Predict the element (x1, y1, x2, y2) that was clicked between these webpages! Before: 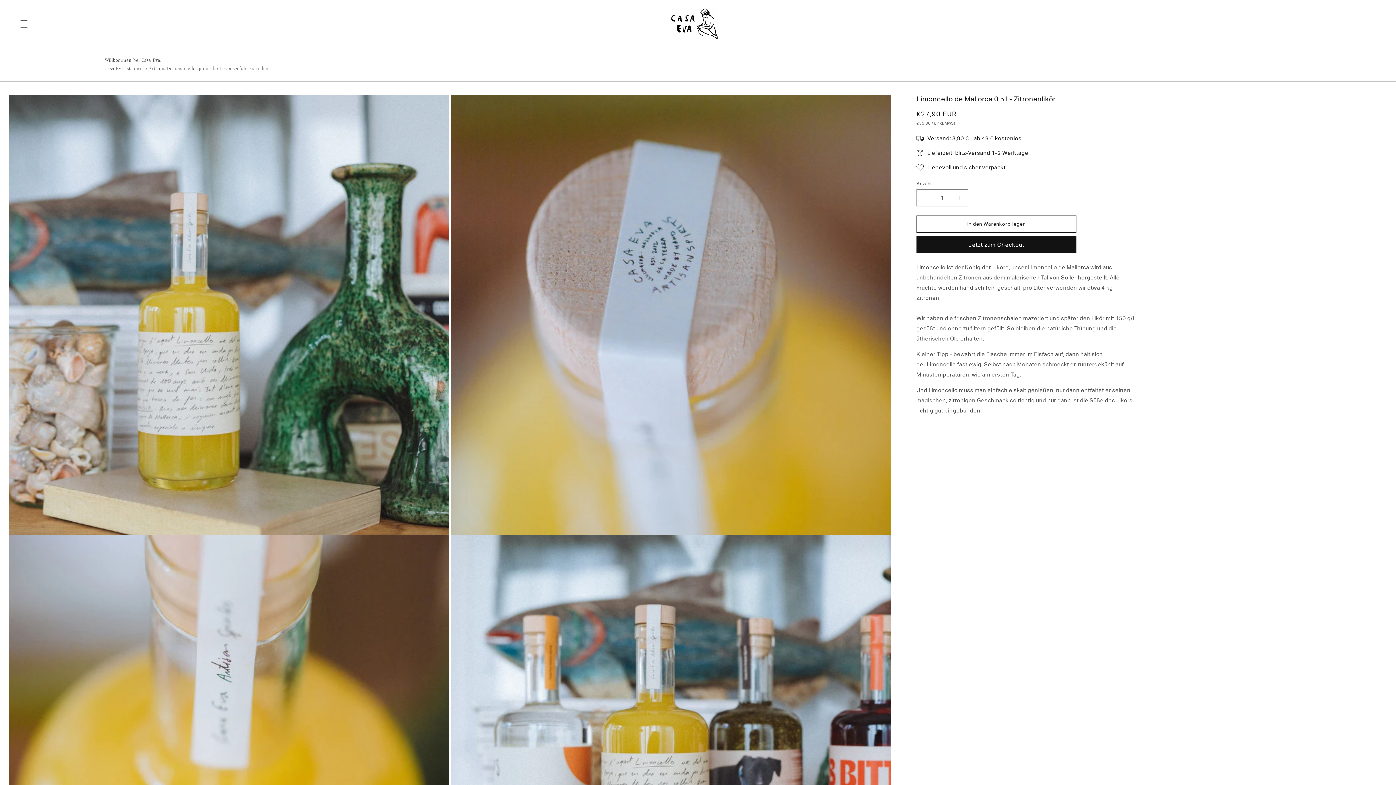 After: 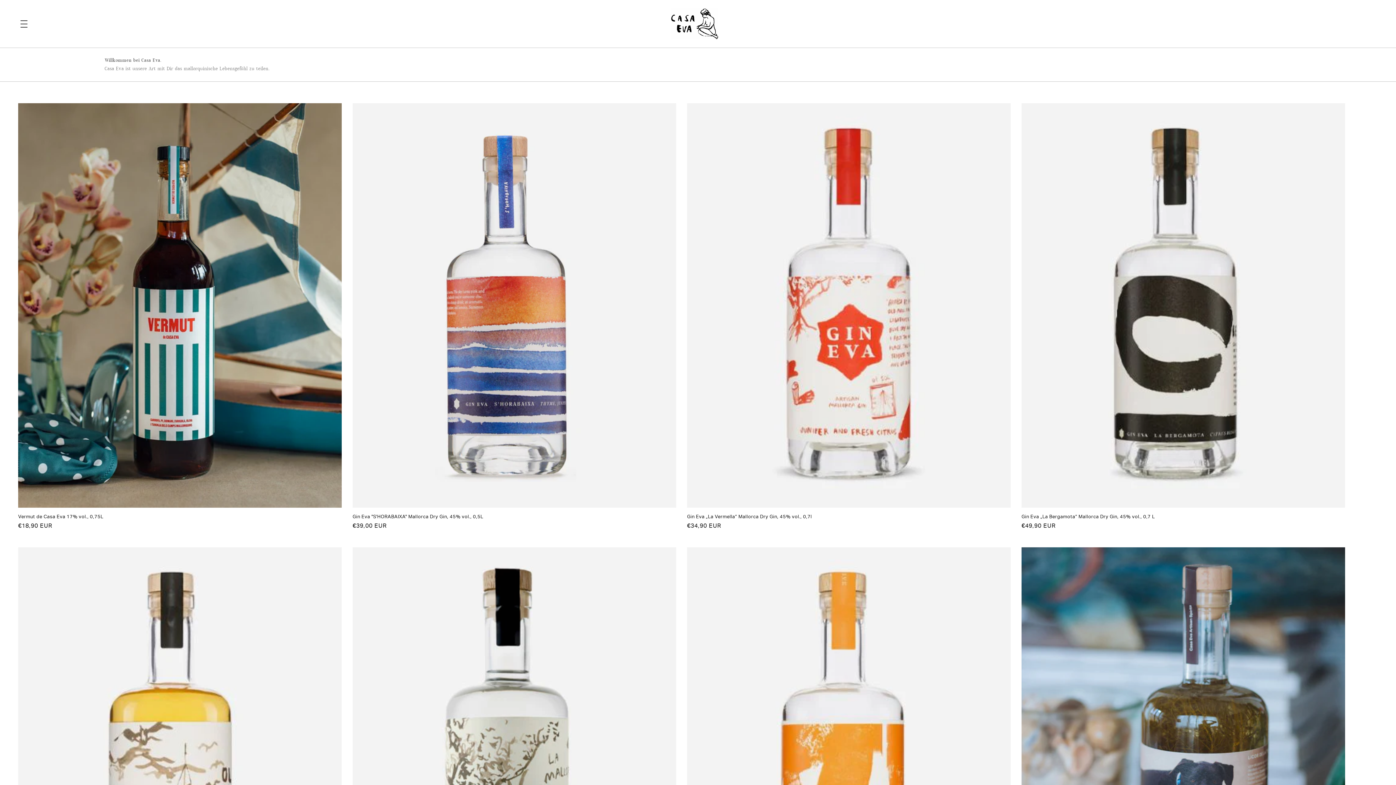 Action: bbox: (670, 8, 719, 39)